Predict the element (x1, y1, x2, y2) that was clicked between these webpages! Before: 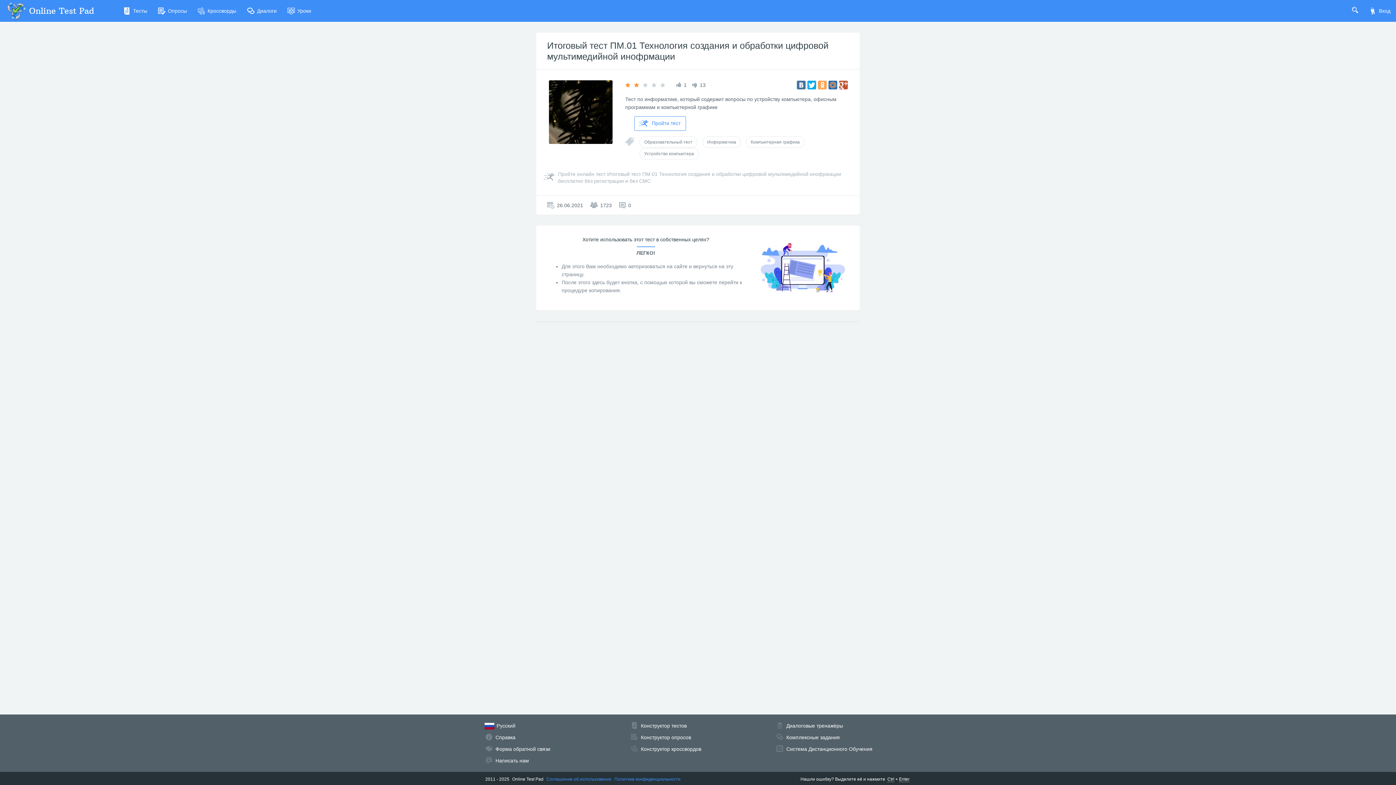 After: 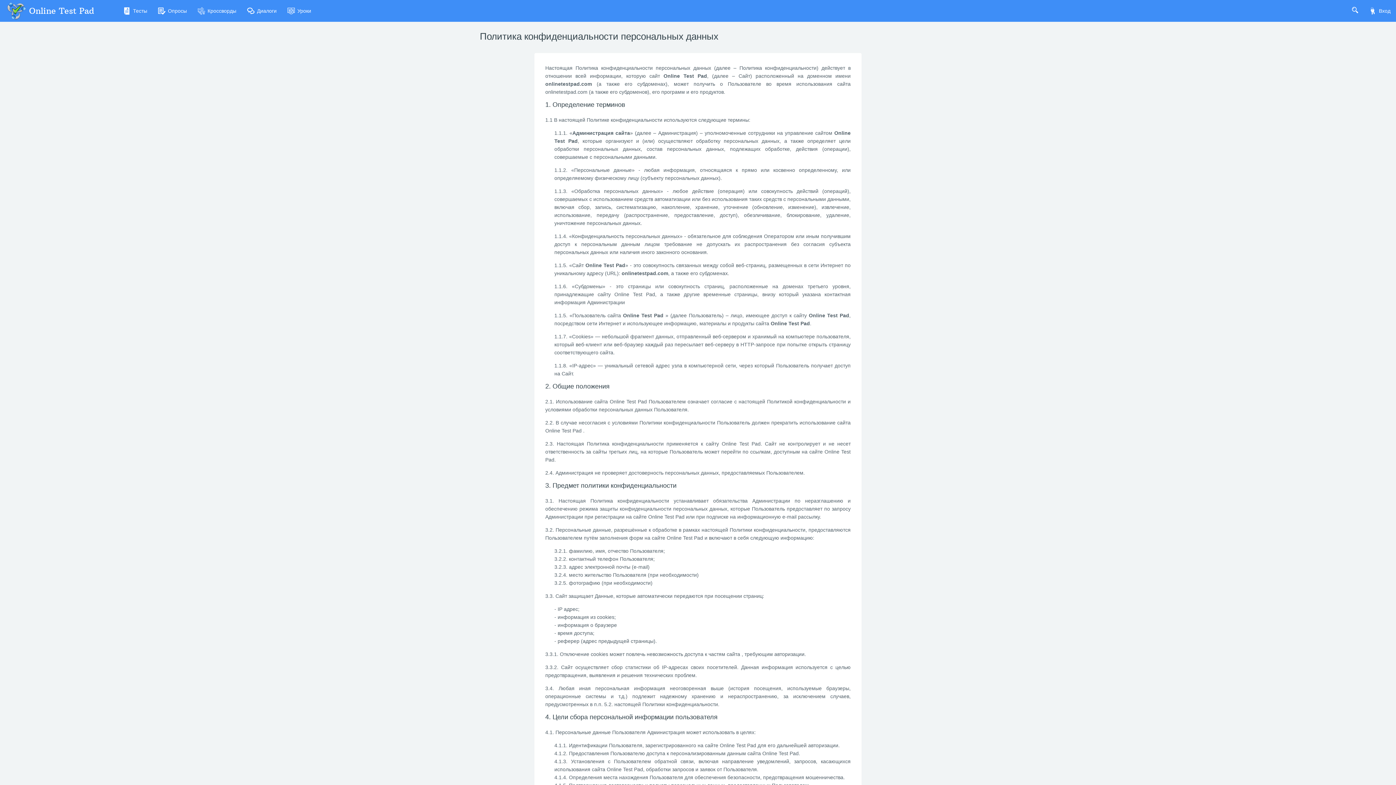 Action: bbox: (614, 777, 680, 782) label: Политика конфиденциальности